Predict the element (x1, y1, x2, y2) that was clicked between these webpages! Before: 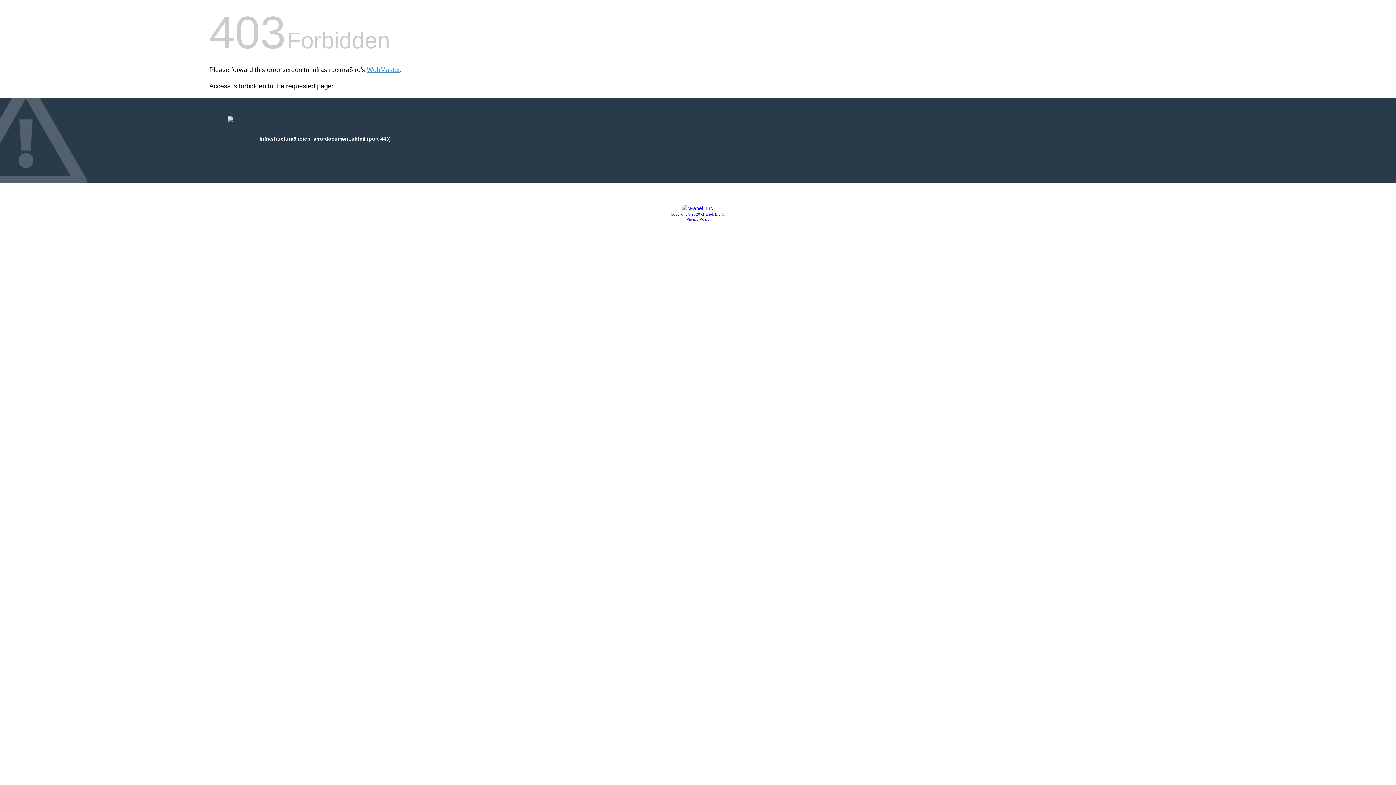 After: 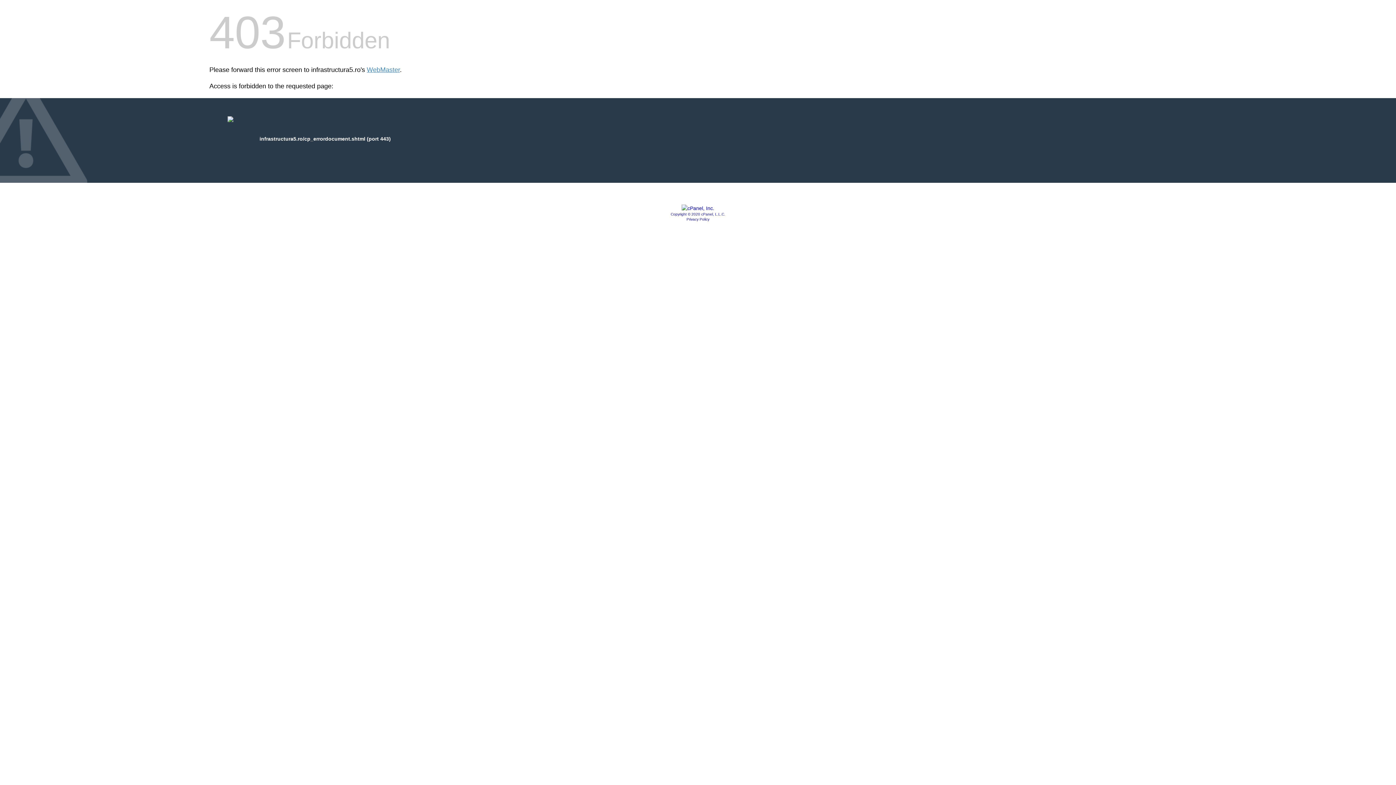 Action: bbox: (686, 217, 709, 221) label: Privacy Policy